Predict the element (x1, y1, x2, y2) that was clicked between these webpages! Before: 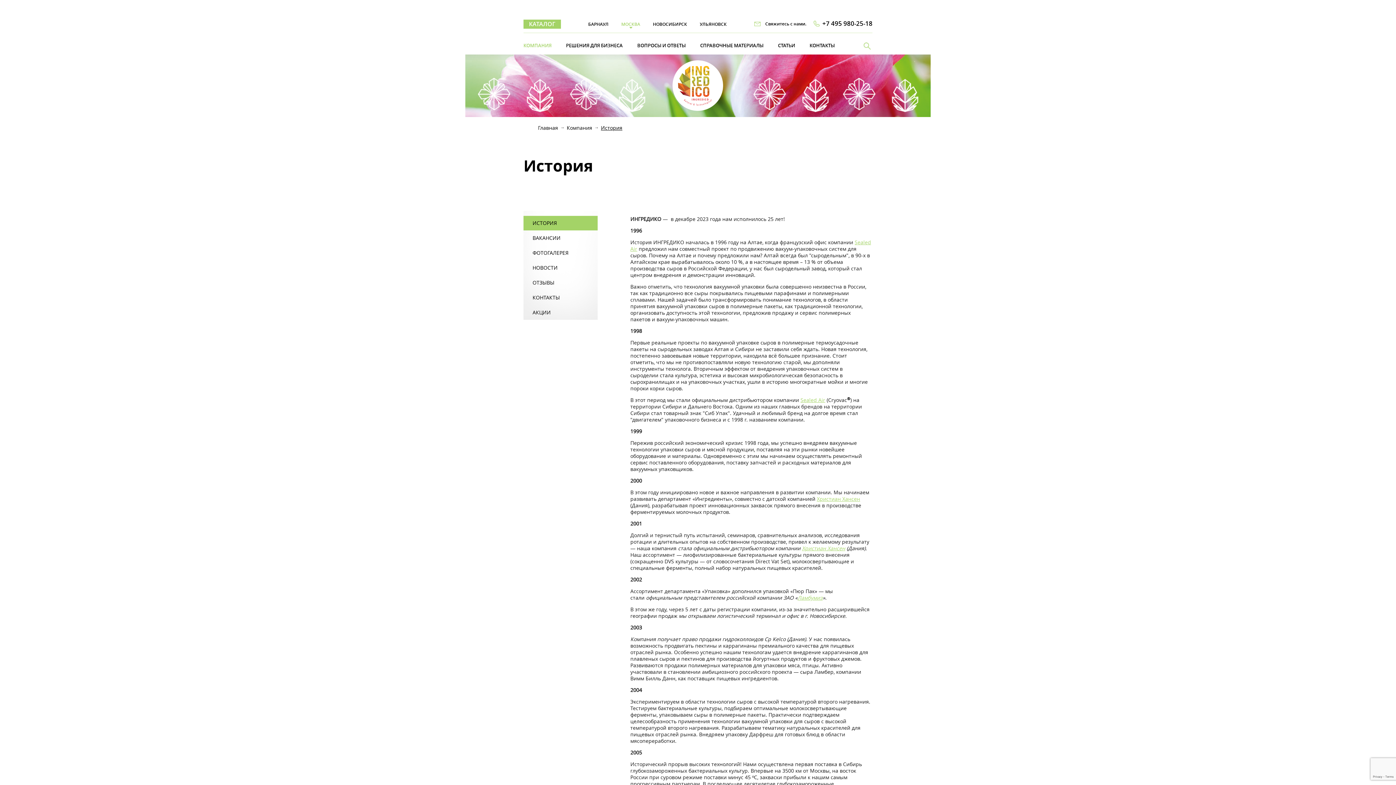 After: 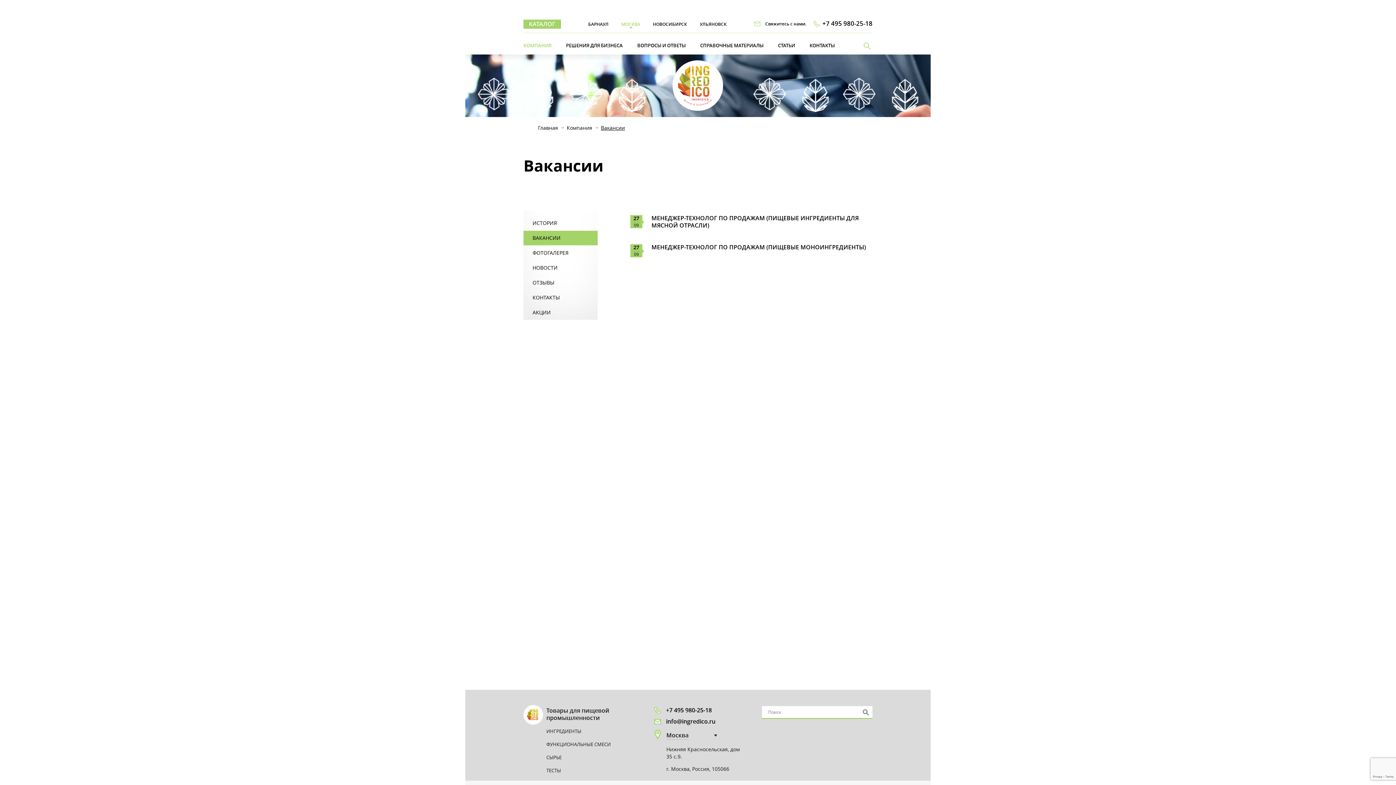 Action: bbox: (523, 230, 597, 245) label: ВАКАНСИИ